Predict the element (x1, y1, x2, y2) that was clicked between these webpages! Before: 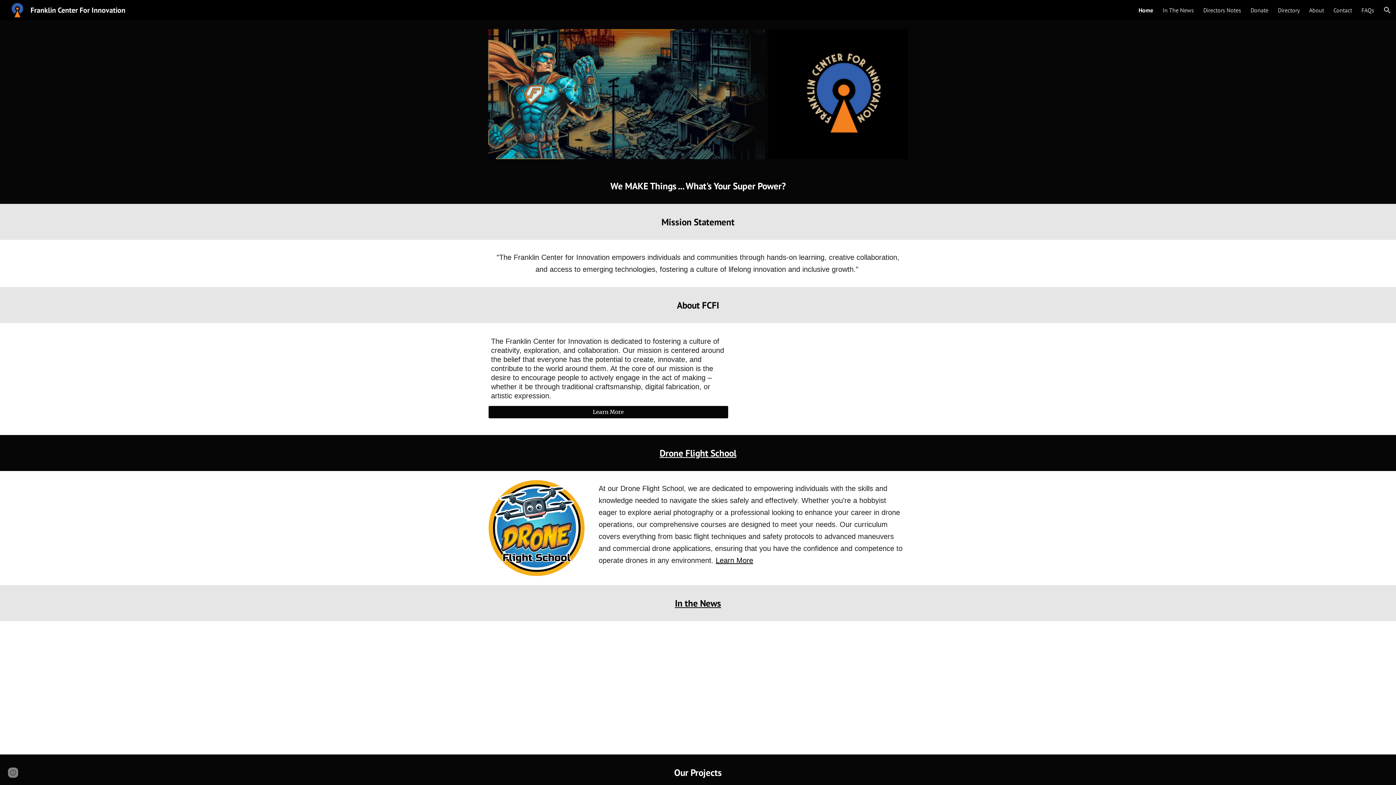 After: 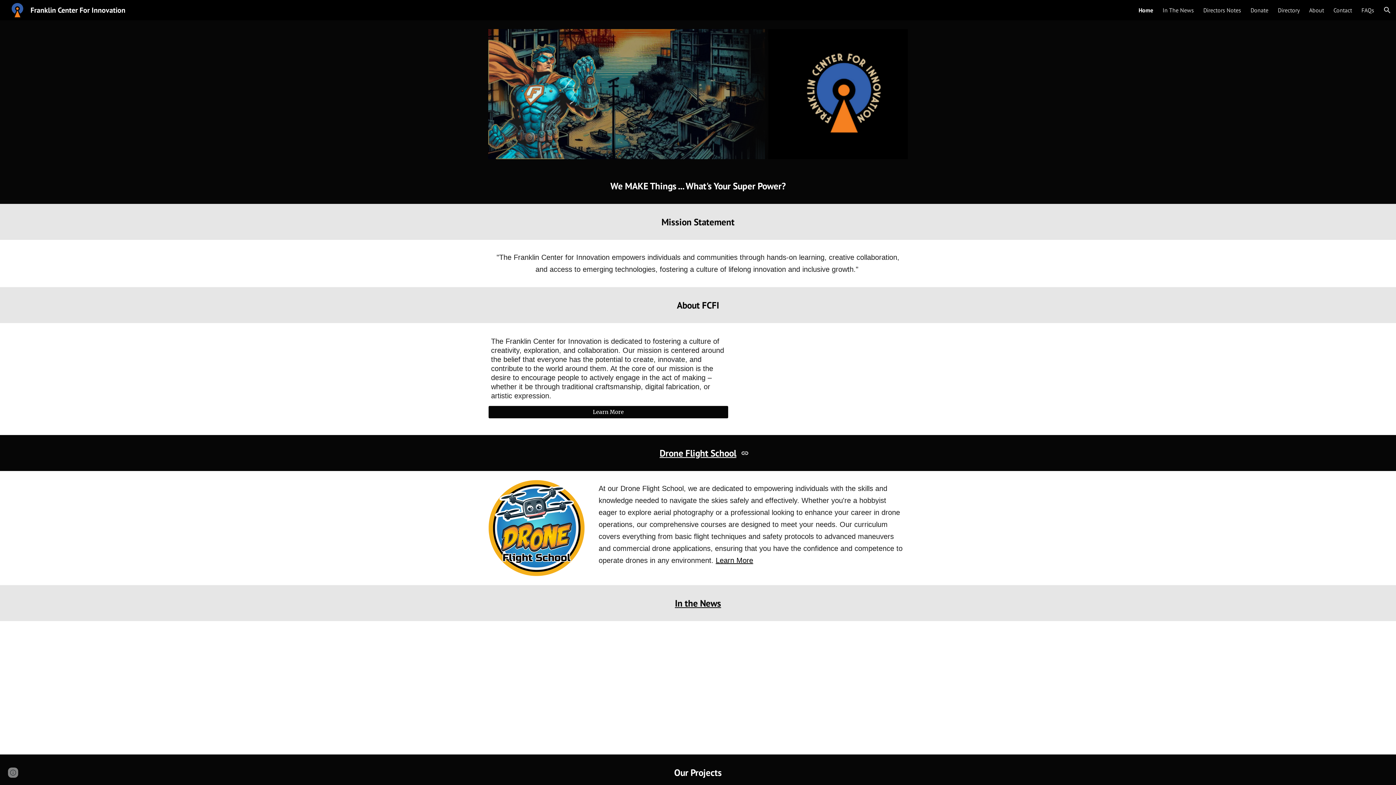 Action: bbox: (659, 447, 736, 459) label: Drone Flight School